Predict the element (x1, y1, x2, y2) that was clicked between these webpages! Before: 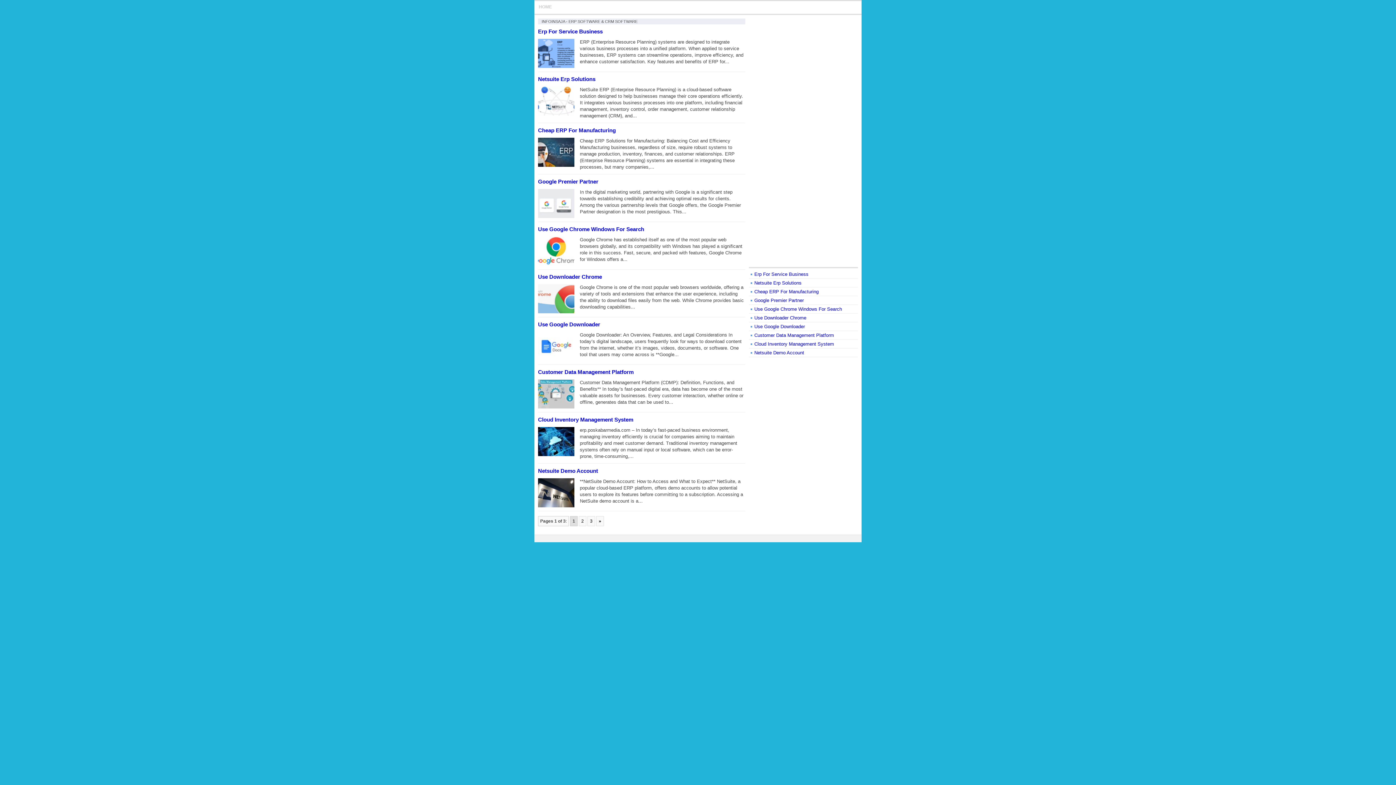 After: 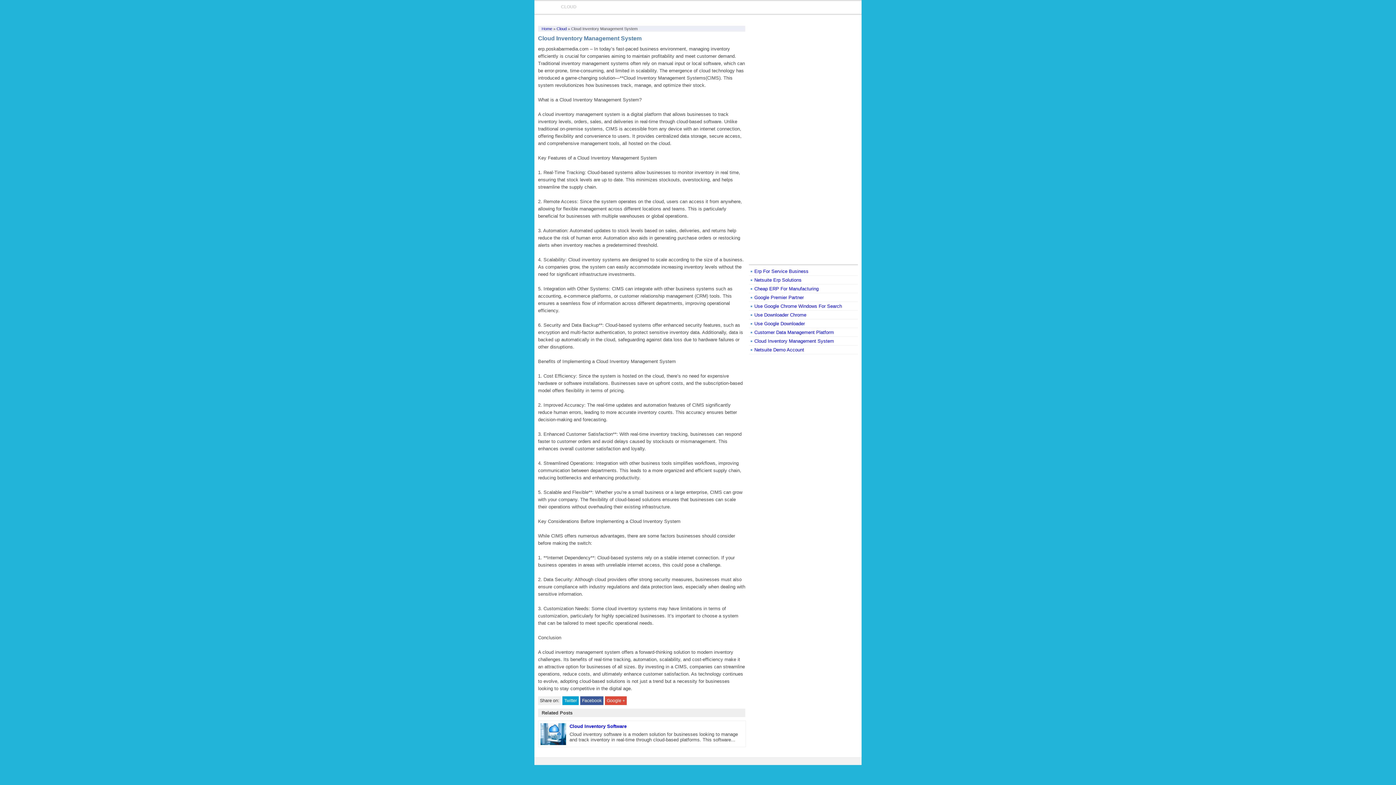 Action: bbox: (754, 341, 834, 346) label: Cloud Inventory Management System